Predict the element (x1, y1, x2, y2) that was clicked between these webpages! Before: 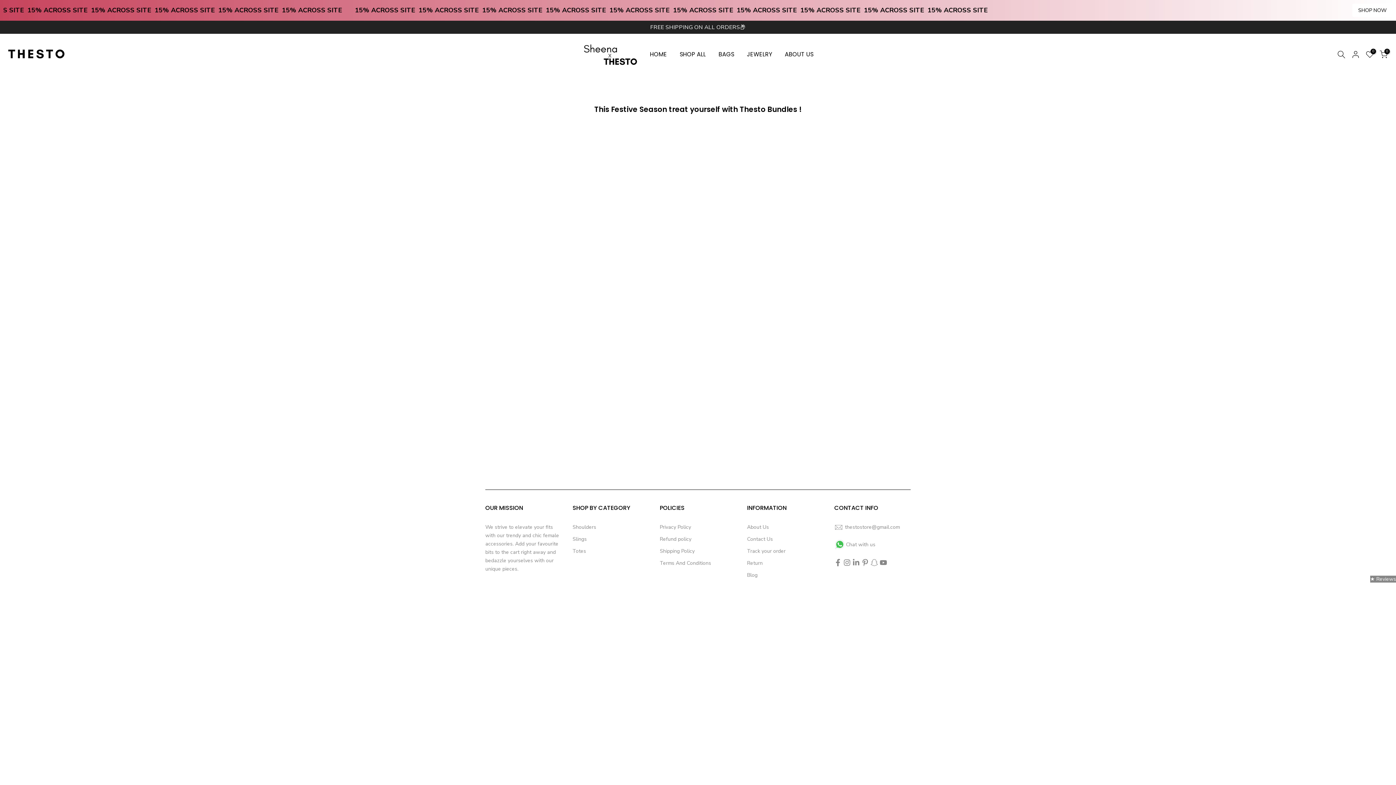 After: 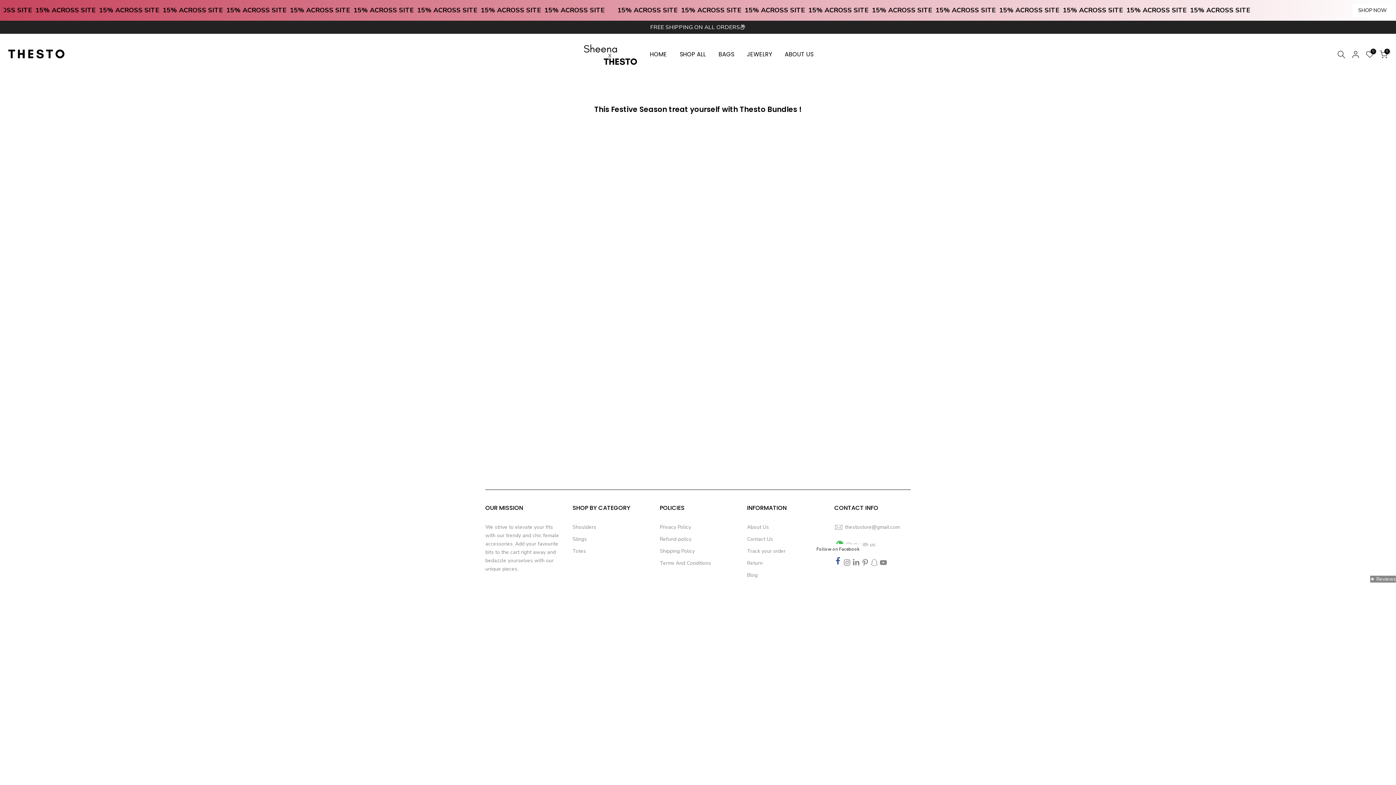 Action: bbox: (834, 557, 841, 568)